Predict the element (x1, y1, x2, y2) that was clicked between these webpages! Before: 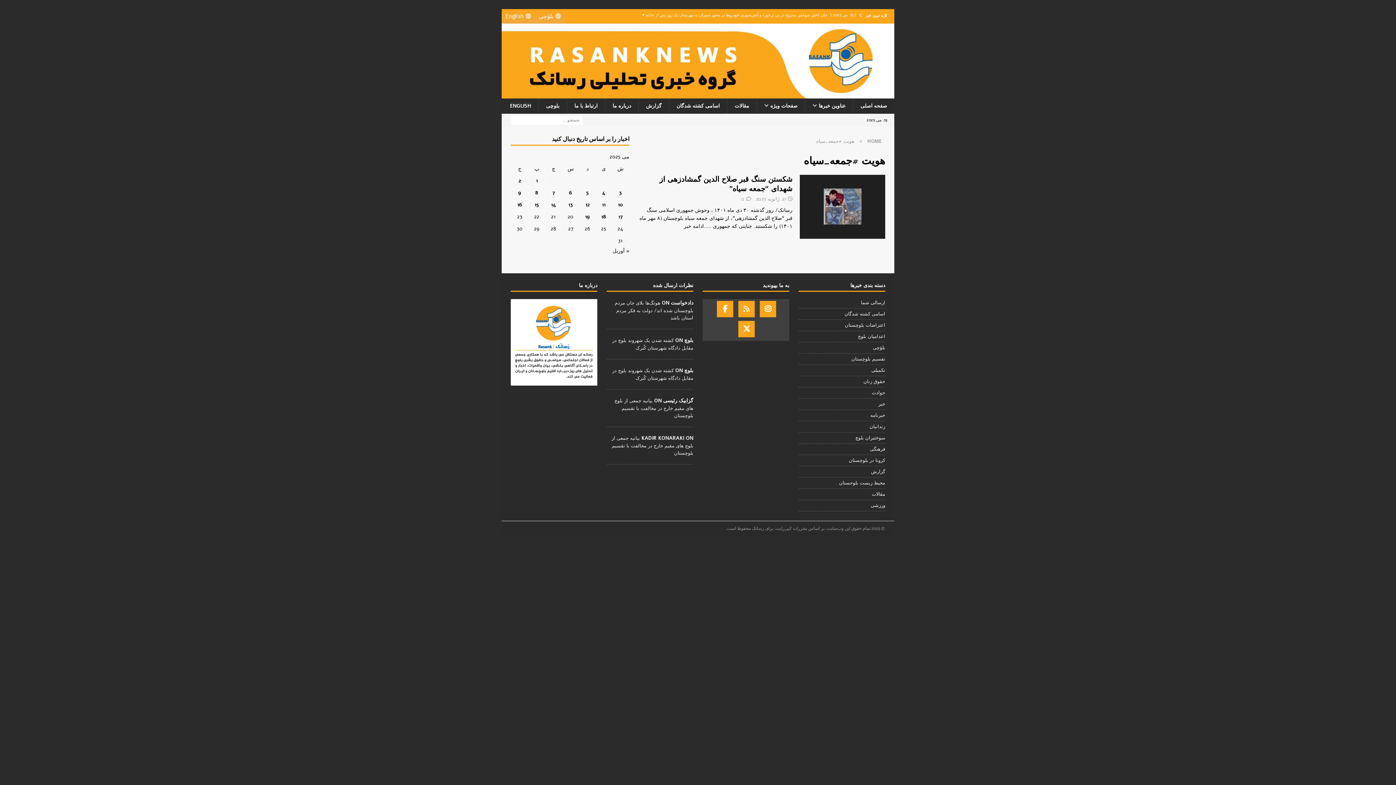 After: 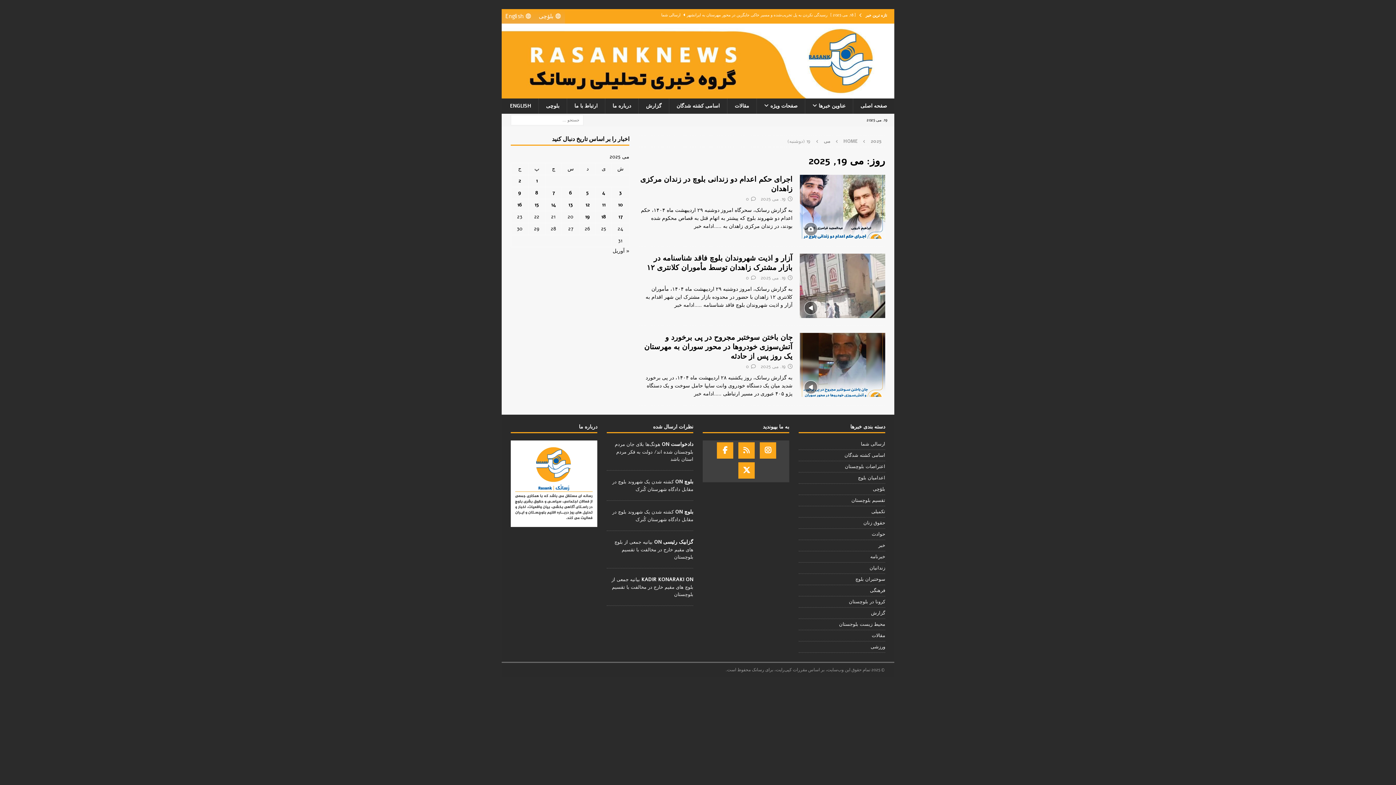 Action: label: نوشته‌های منتشر شده در May 19, 2025 bbox: (585, 213, 590, 220)